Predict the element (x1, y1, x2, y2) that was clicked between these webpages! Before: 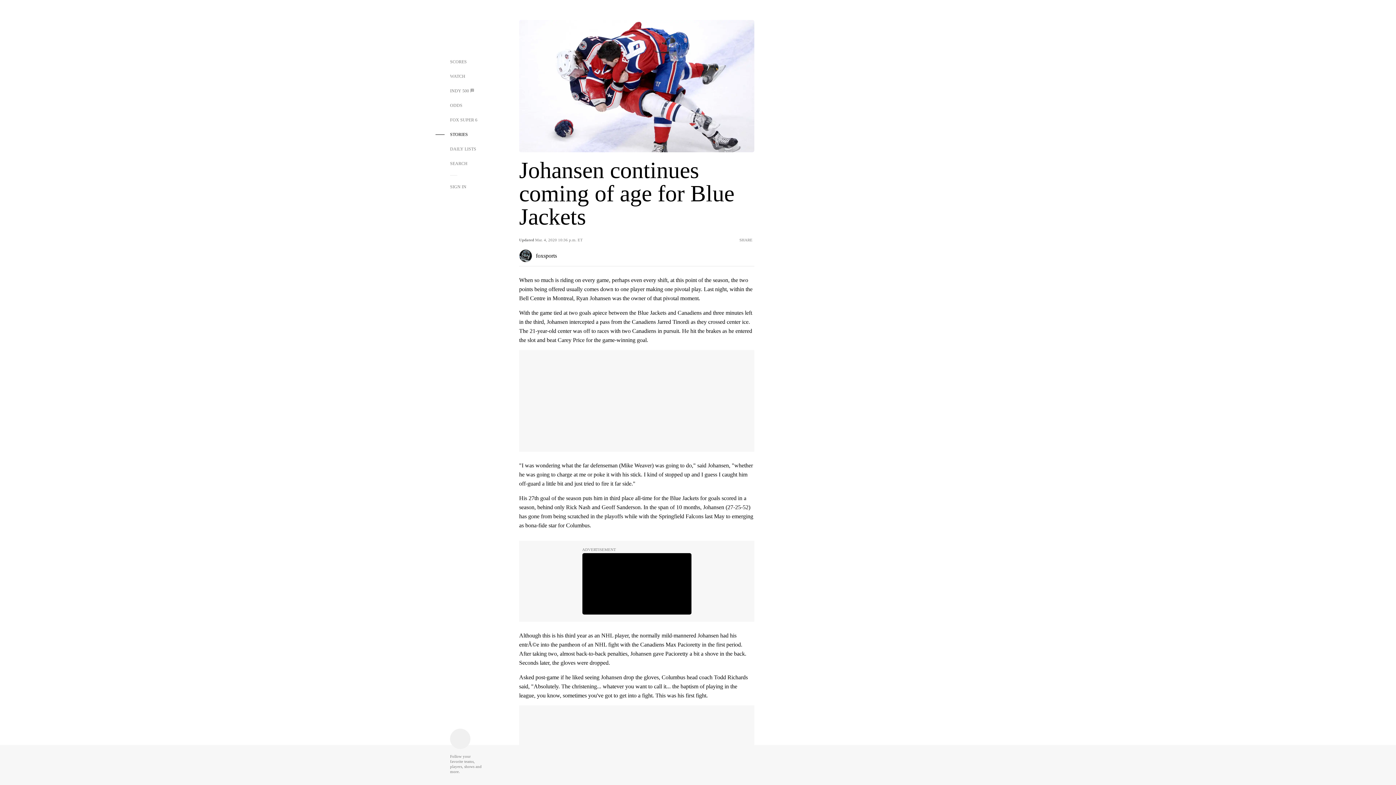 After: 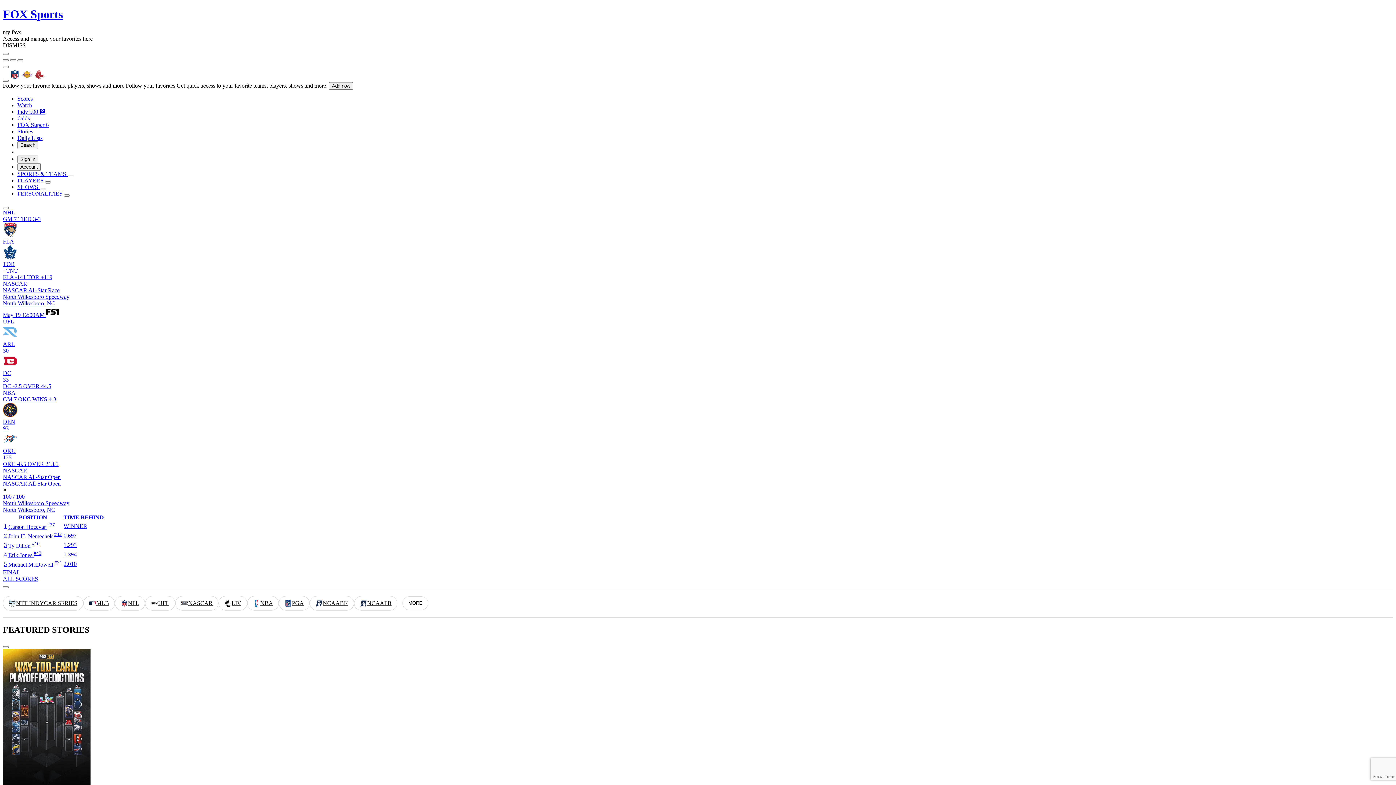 Action: label: Home Page Link bbox: (450, 22, 476, 37)